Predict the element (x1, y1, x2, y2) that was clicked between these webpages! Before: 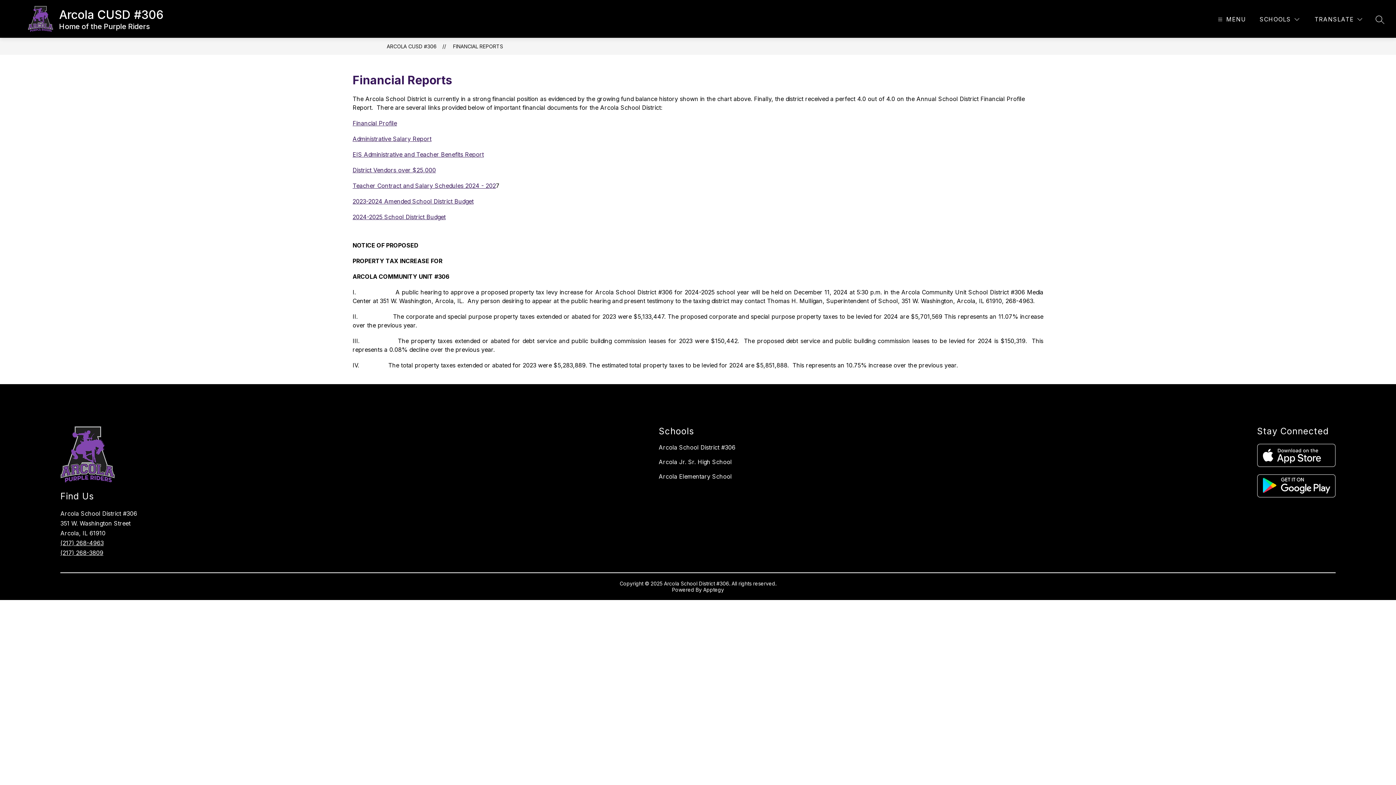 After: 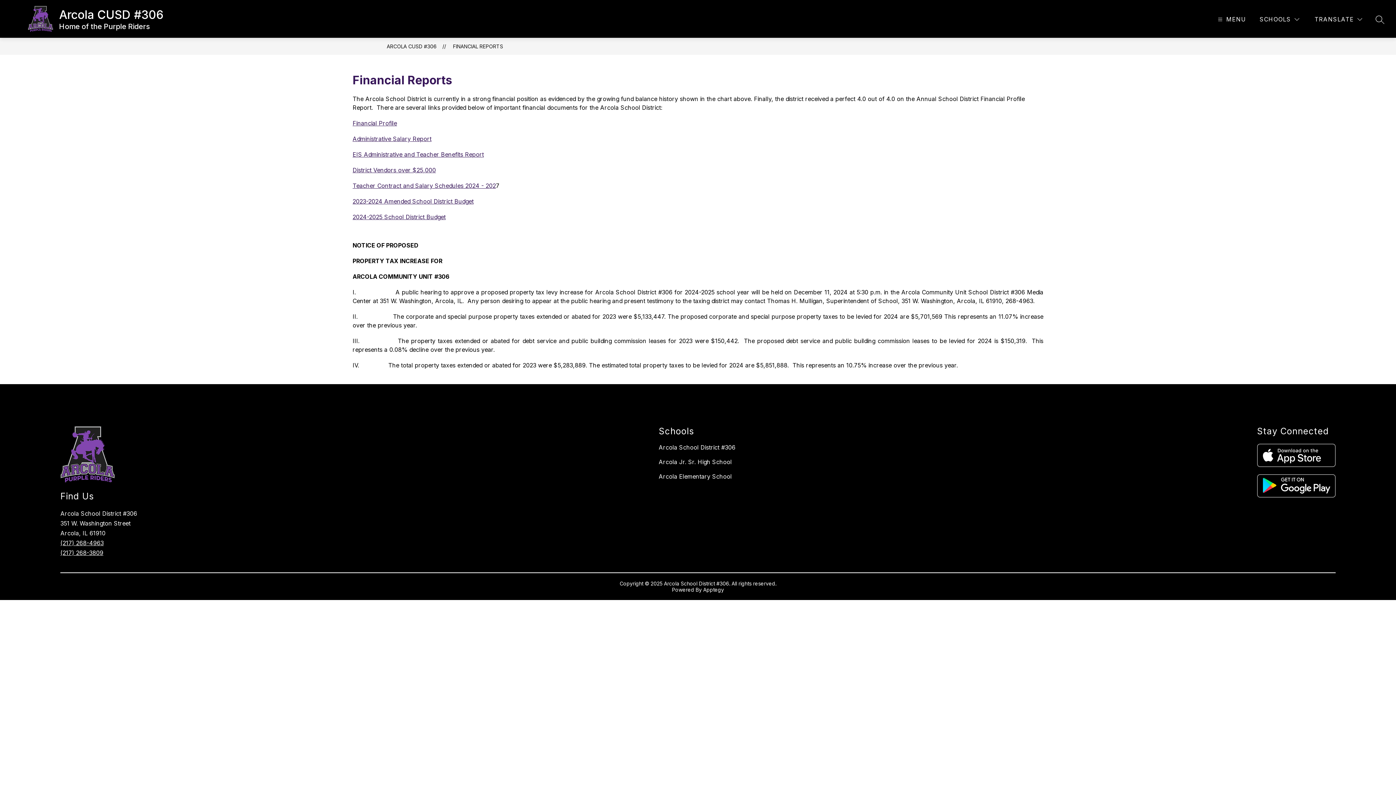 Action: bbox: (1257, 444, 1335, 467)